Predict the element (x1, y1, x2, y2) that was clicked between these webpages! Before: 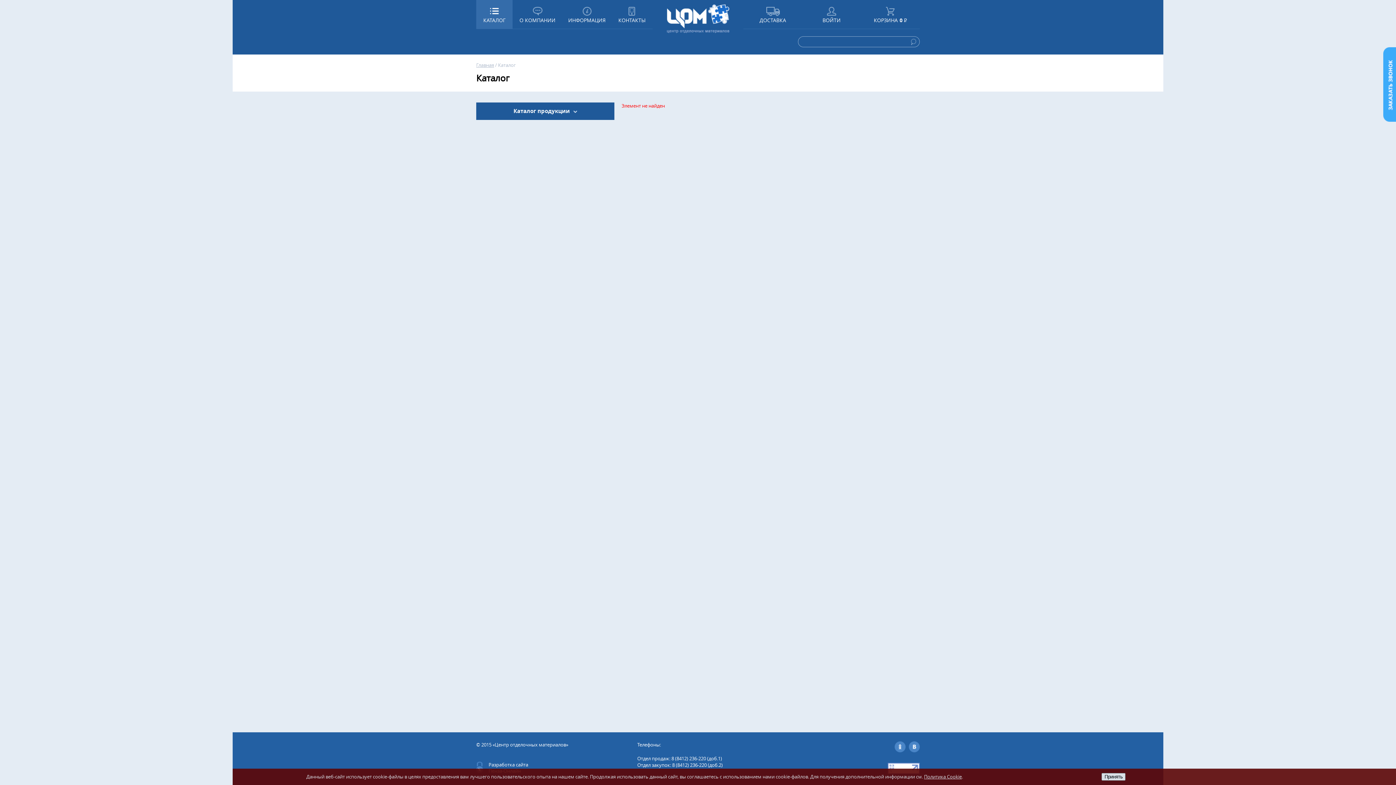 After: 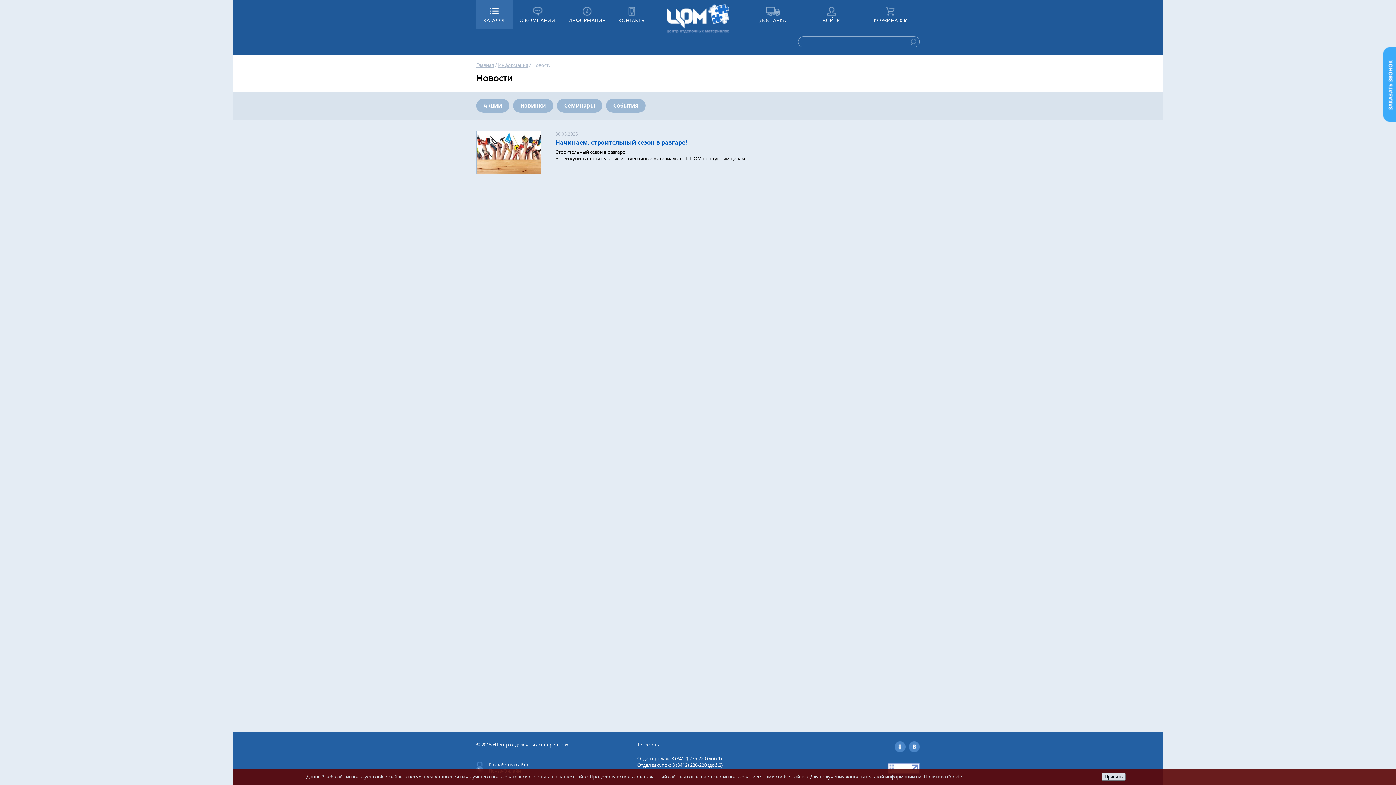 Action: label: ИНФОРМАЦИЯ bbox: (568, 0, 605, 28)